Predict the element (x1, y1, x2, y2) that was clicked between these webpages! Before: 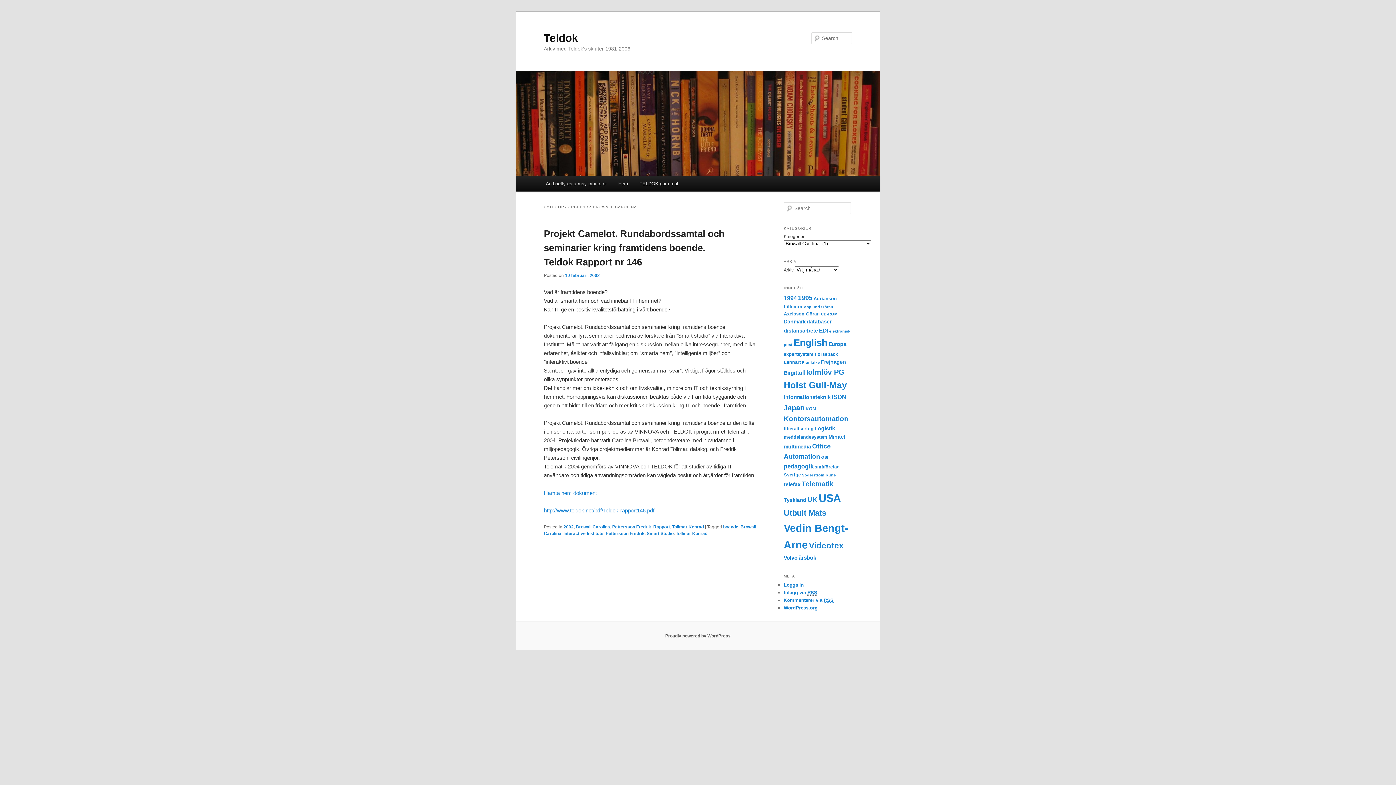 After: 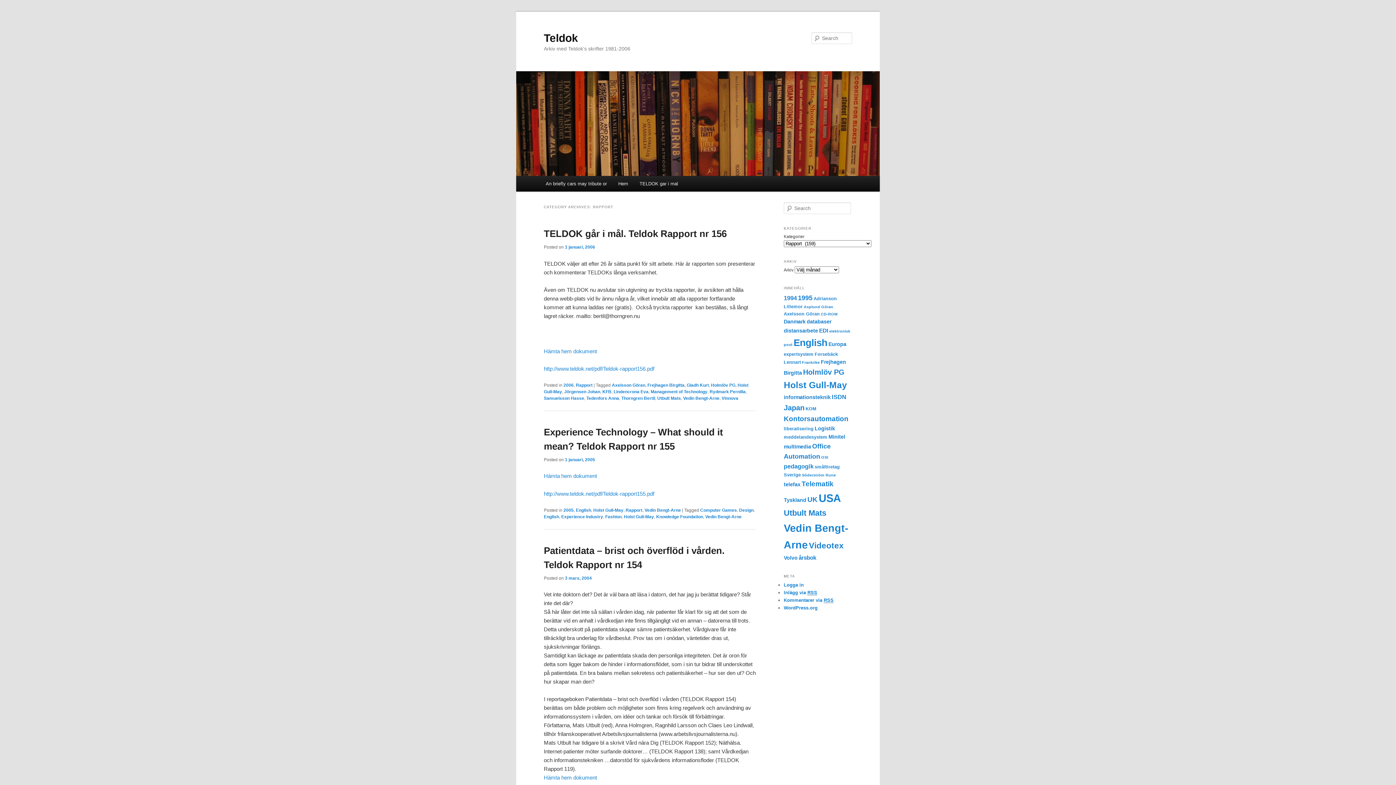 Action: bbox: (653, 524, 670, 529) label: Rapport